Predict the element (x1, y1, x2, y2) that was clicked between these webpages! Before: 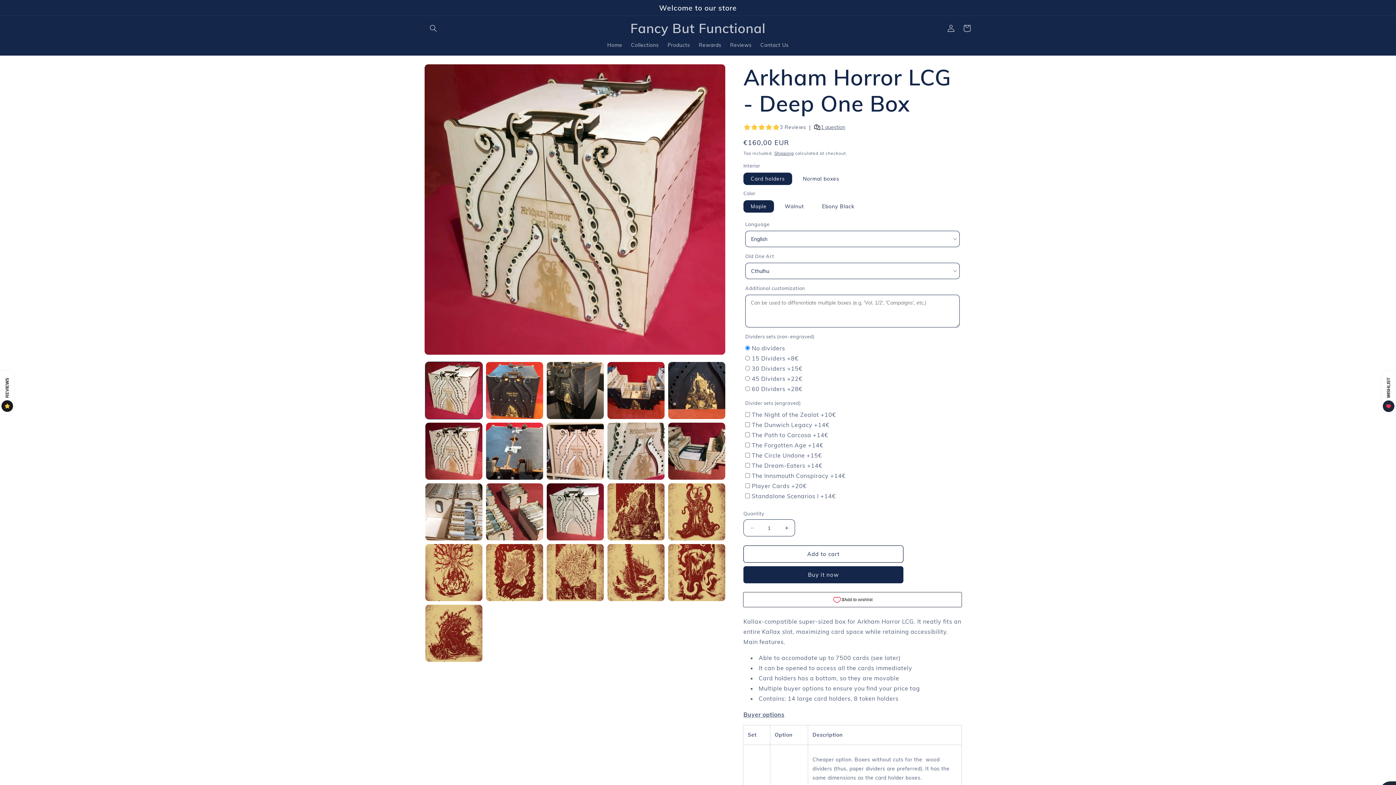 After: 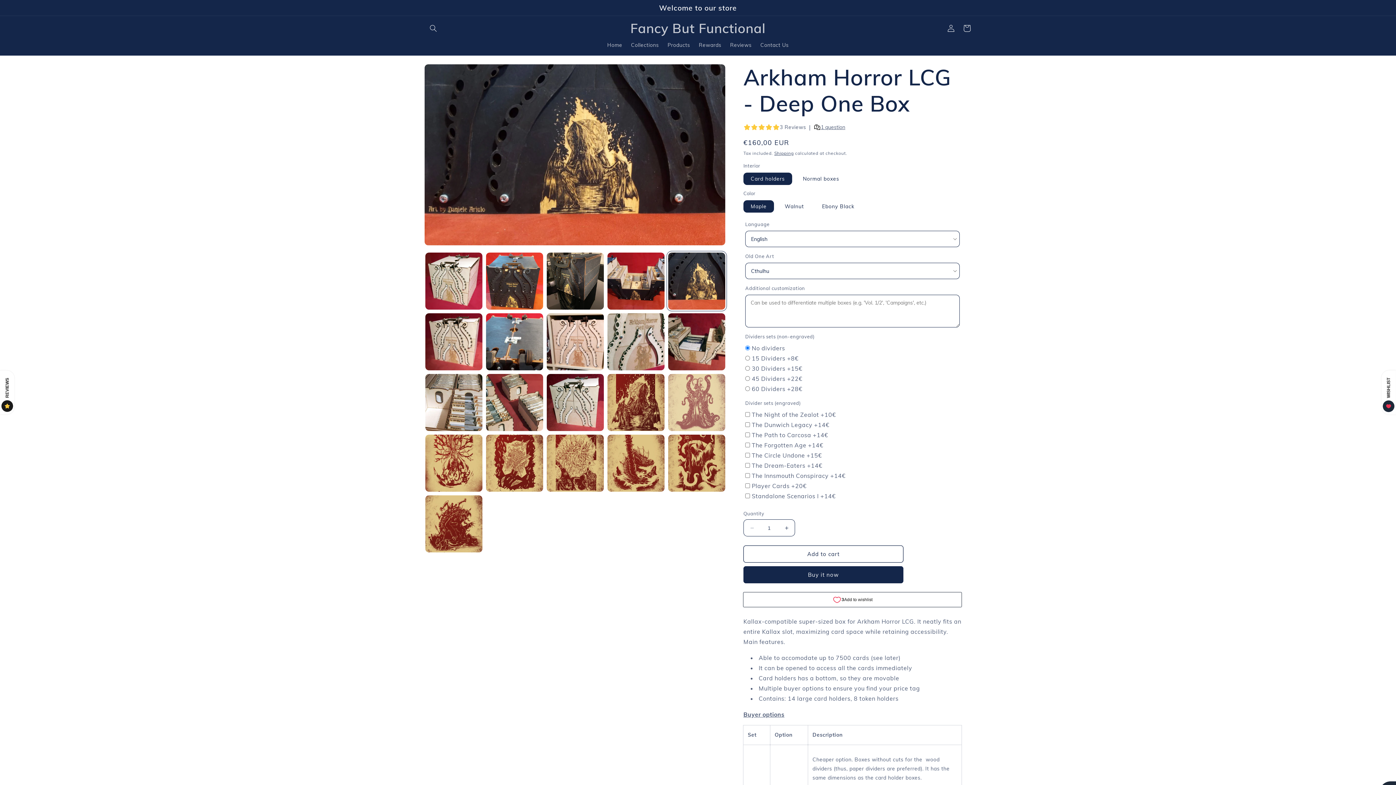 Action: label: Load image 5 in gallery view bbox: (668, 362, 725, 419)